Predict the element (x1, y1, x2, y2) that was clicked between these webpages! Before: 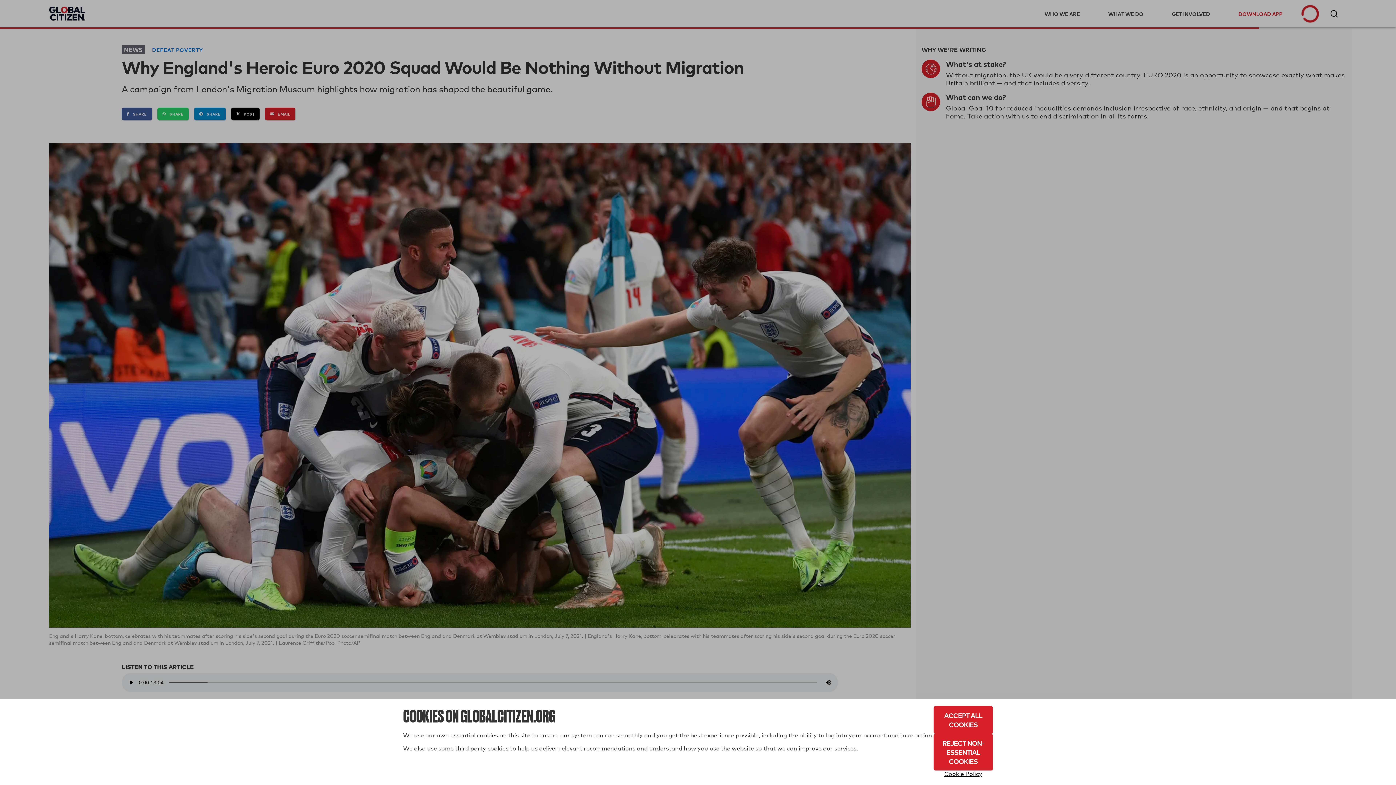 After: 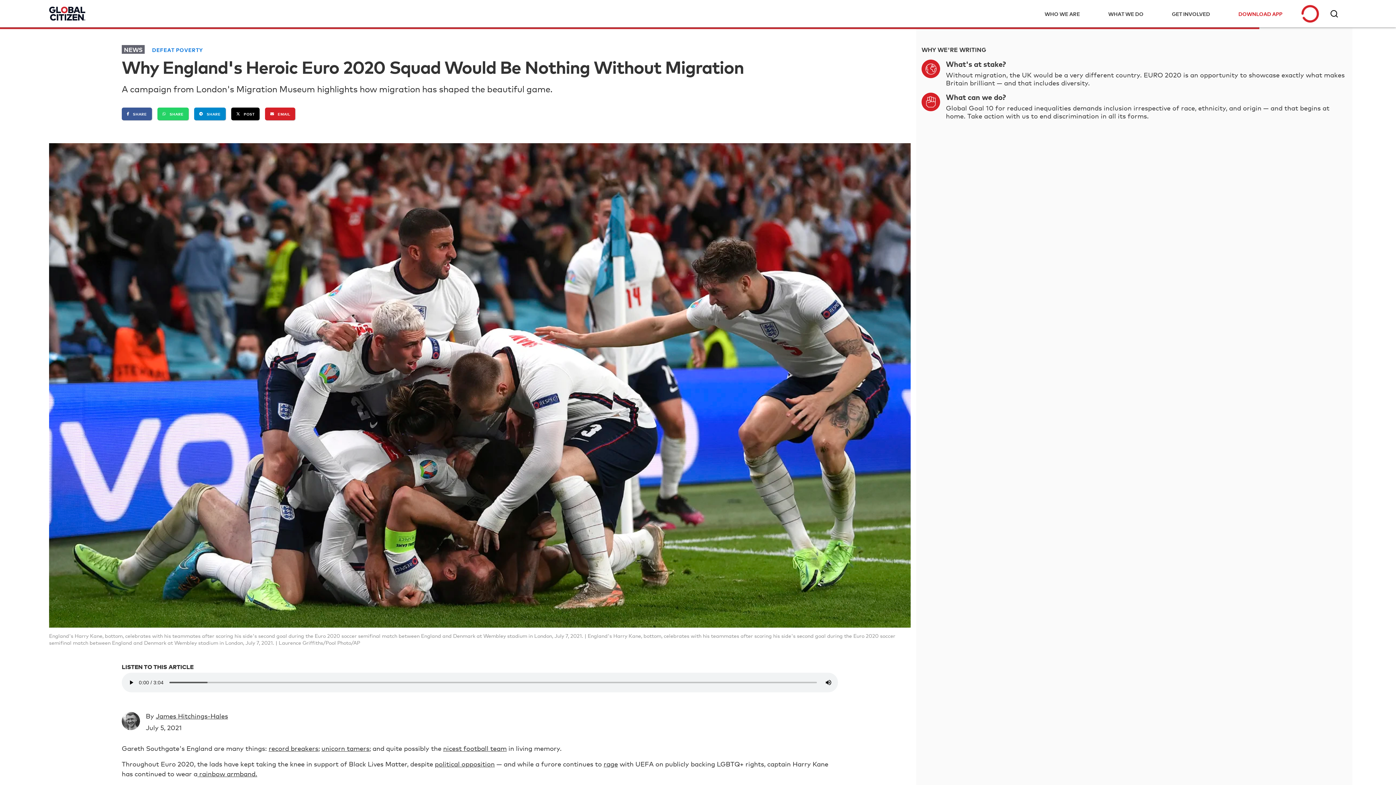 Action: label: Reject Non-Essential Cookies bbox: (933, 734, 993, 770)